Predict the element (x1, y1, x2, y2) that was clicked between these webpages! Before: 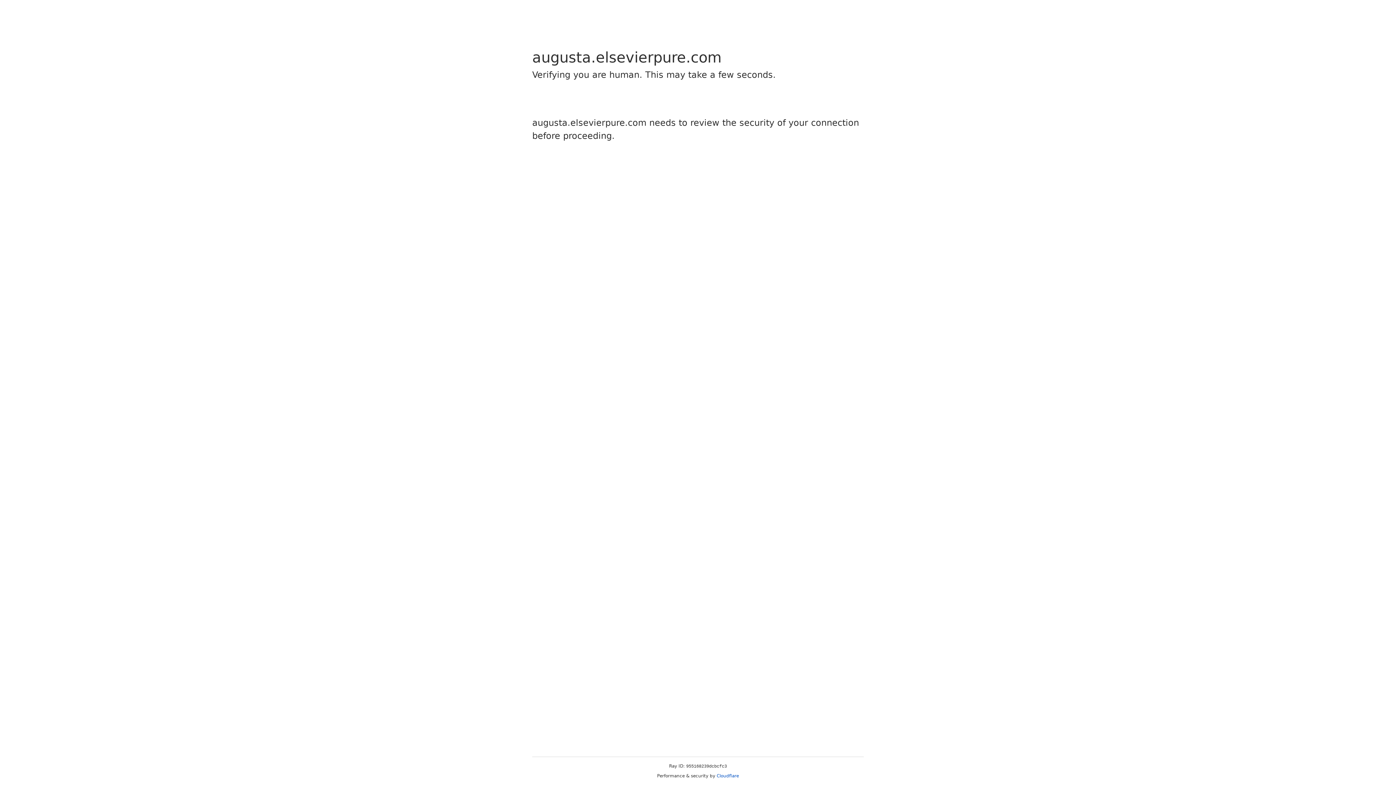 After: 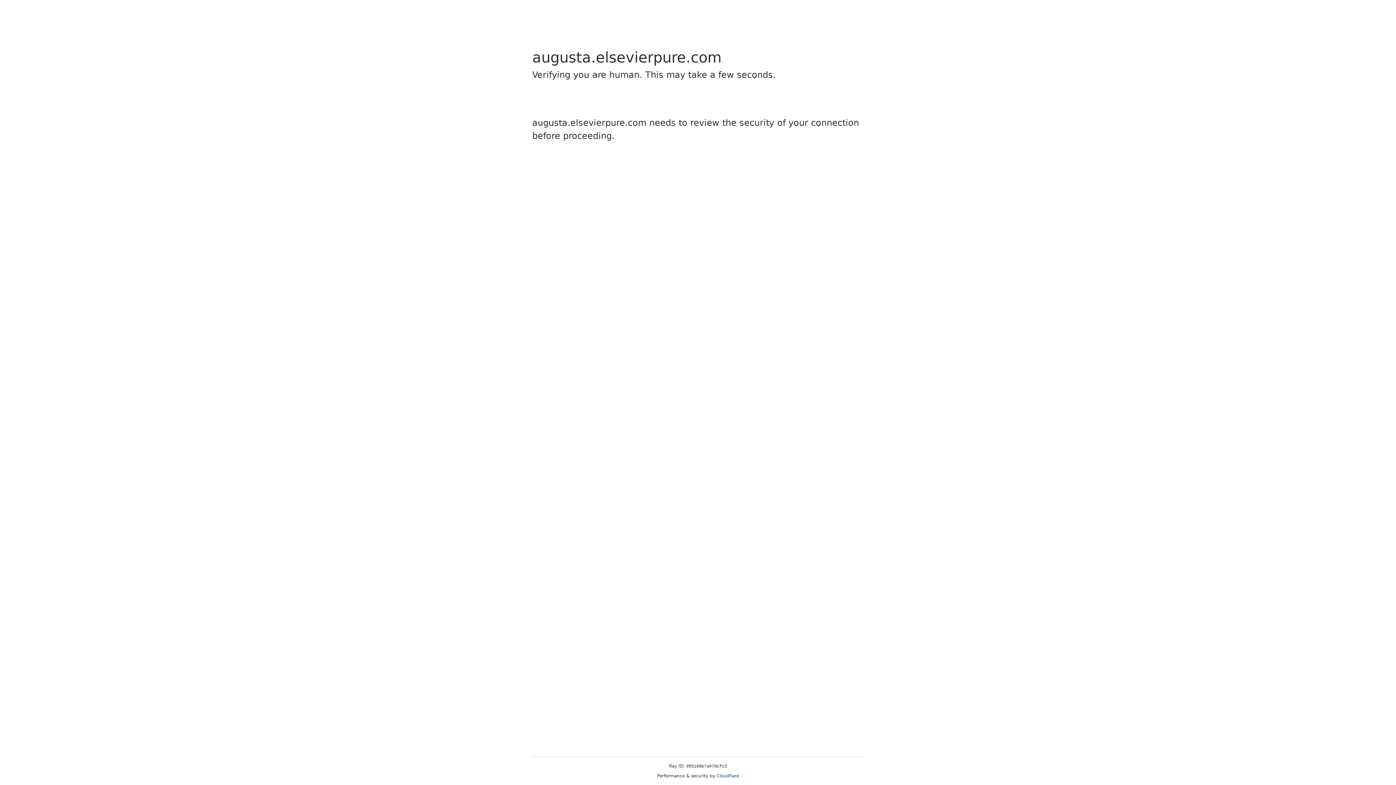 Action: label: Cloudflare bbox: (716, 773, 739, 778)